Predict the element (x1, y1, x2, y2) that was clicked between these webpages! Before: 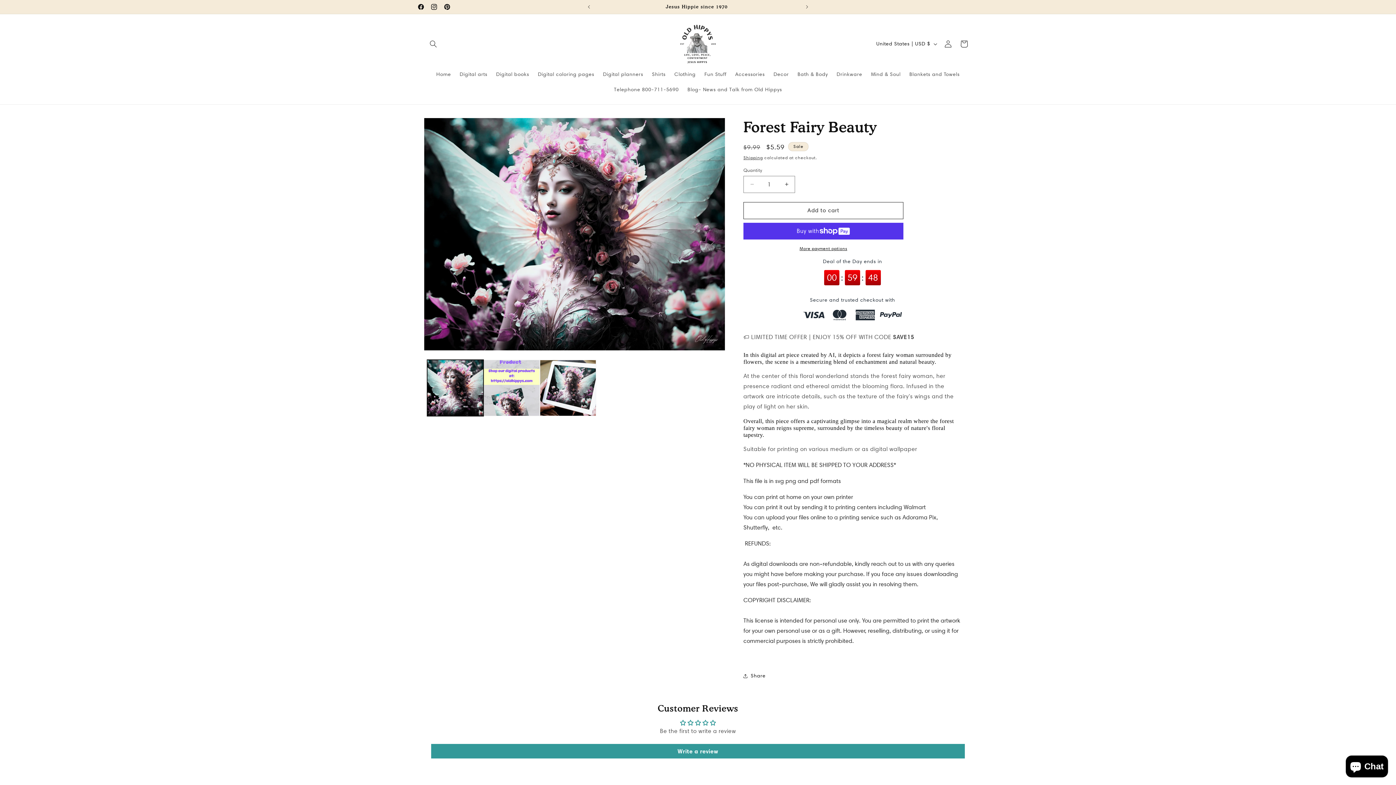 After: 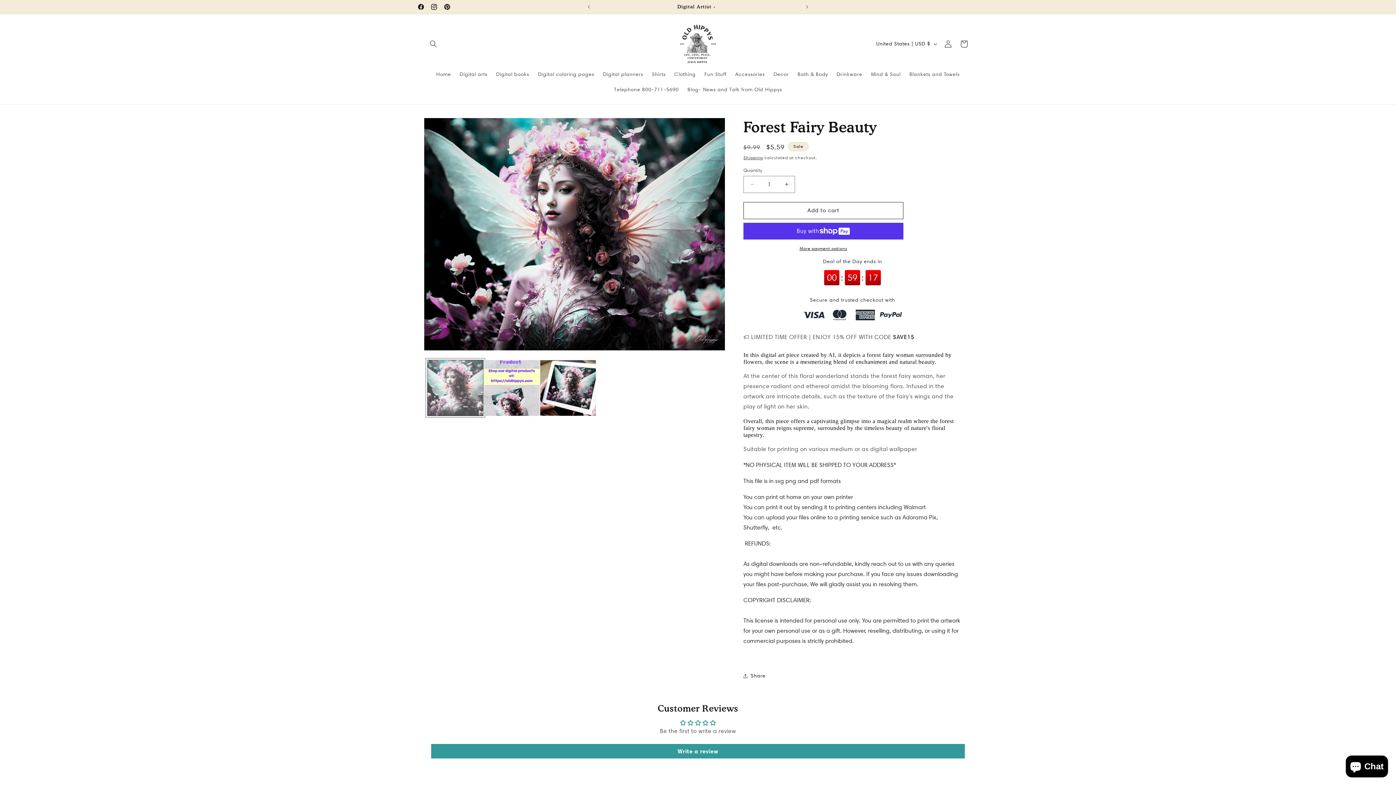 Action: bbox: (427, 359, 483, 416) label: Load image 1 in gallery view